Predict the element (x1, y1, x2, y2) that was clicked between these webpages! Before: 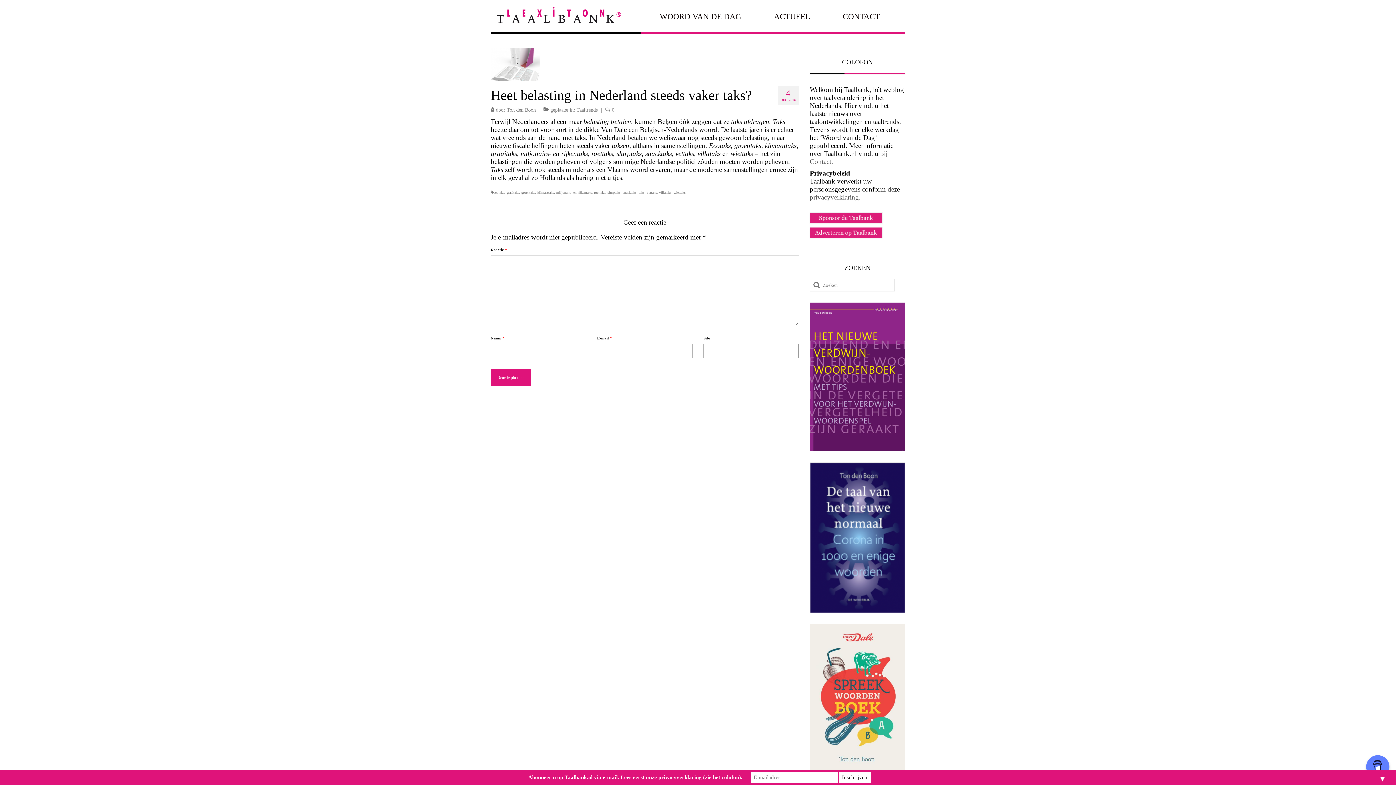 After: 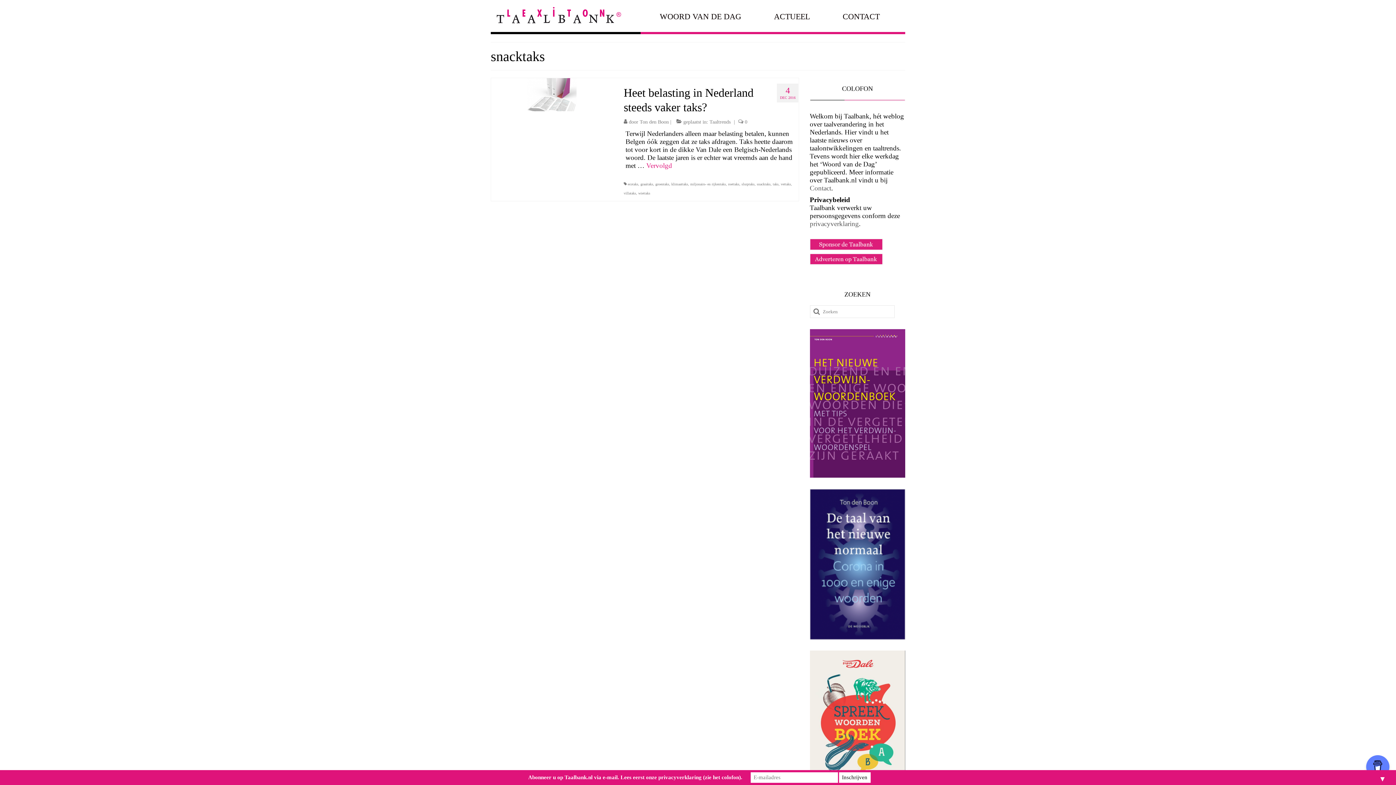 Action: label: snacktaks bbox: (622, 190, 636, 194)